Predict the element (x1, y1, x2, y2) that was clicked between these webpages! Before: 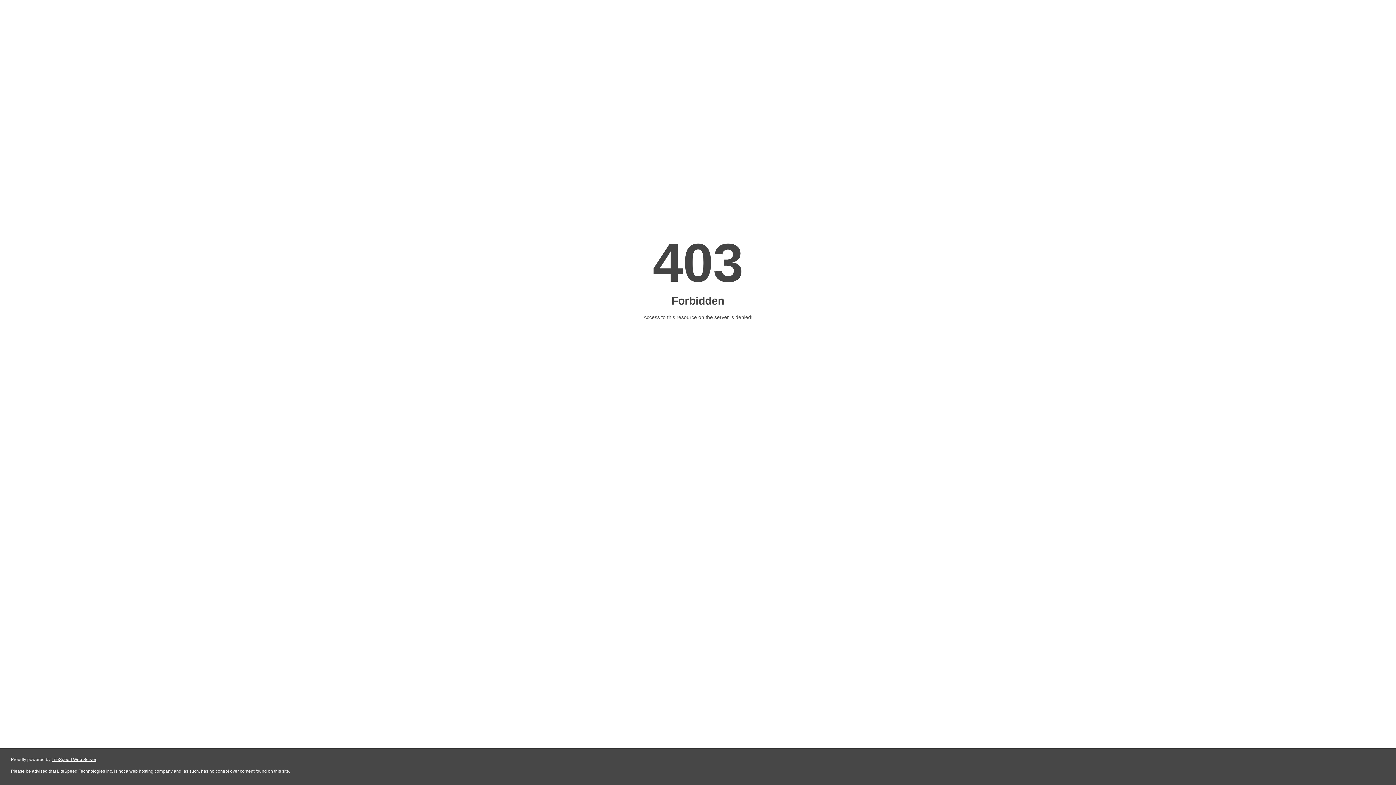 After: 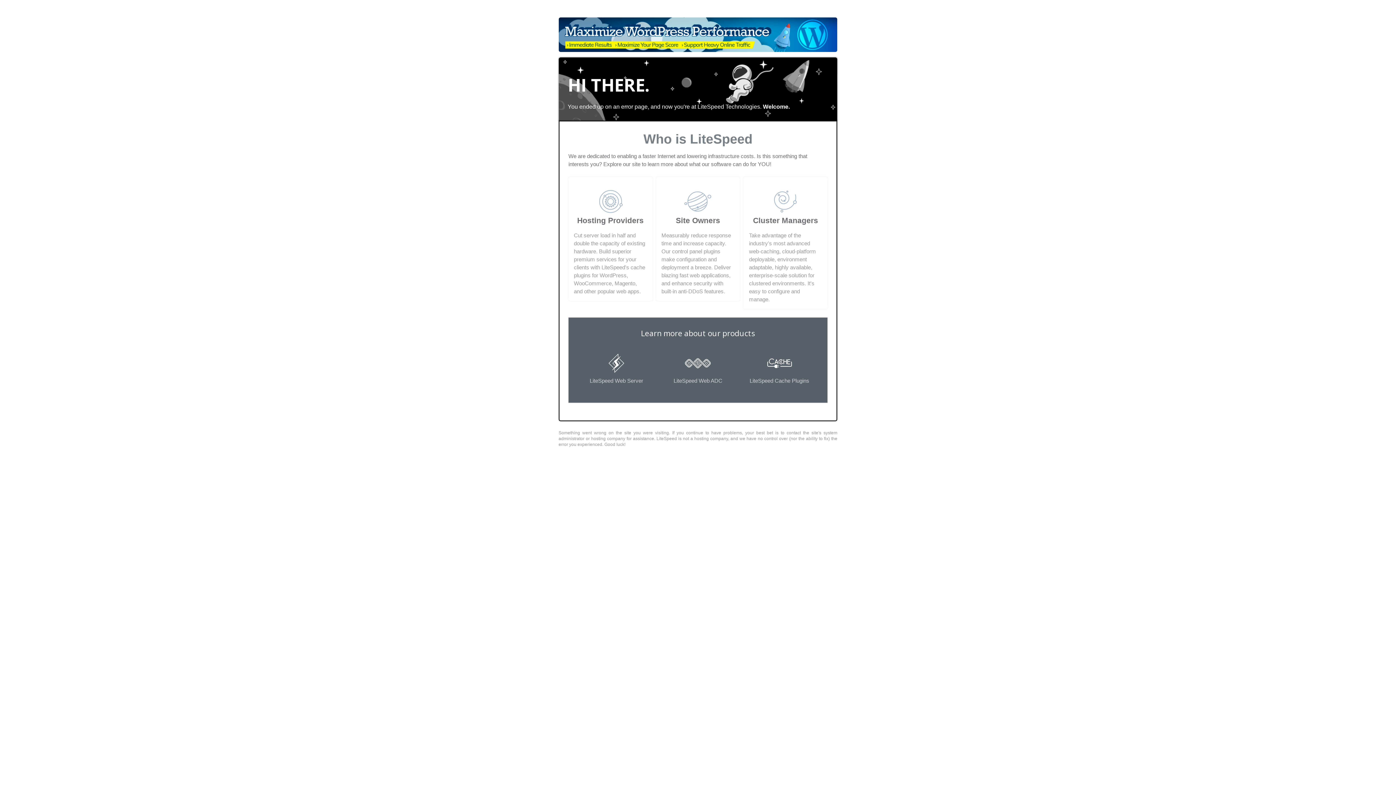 Action: bbox: (51, 757, 96, 762) label: LiteSpeed Web Server